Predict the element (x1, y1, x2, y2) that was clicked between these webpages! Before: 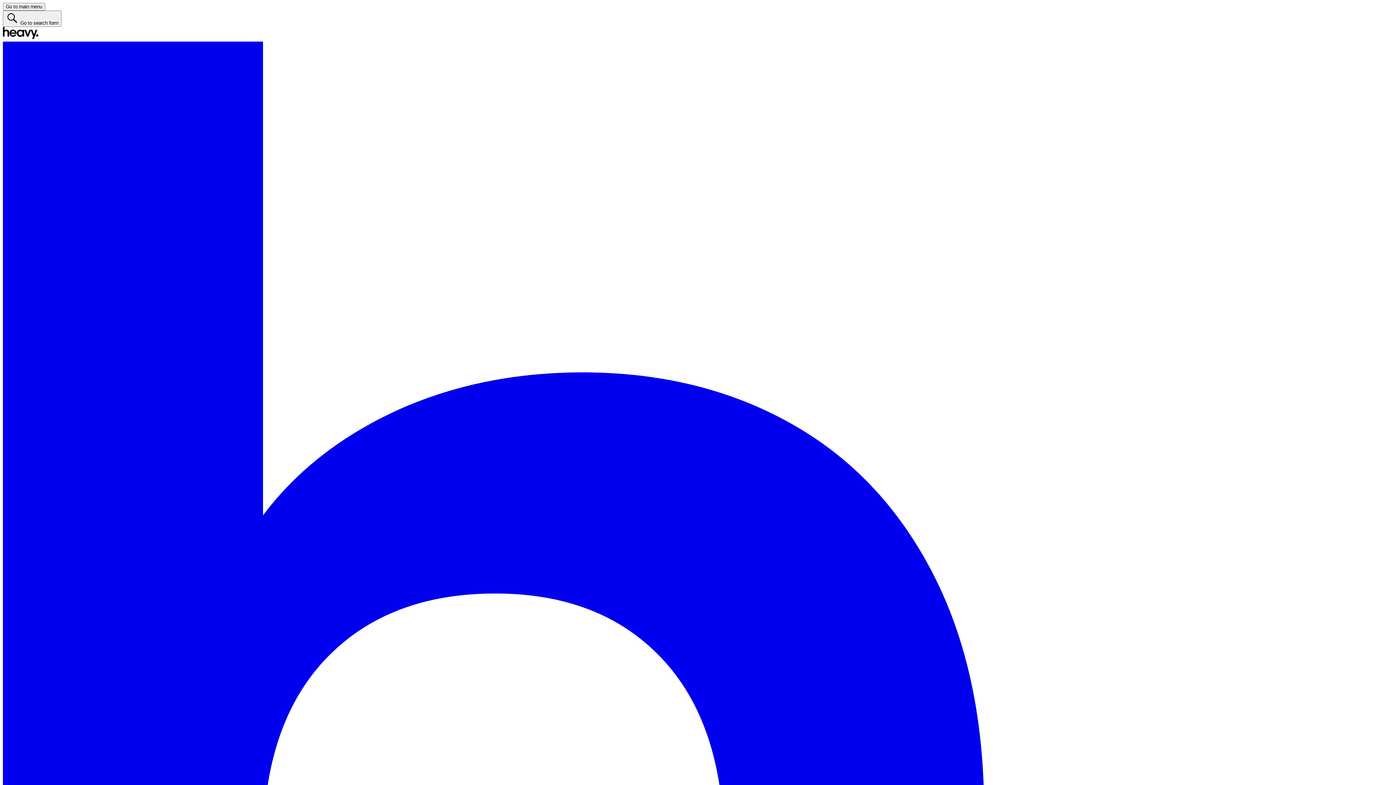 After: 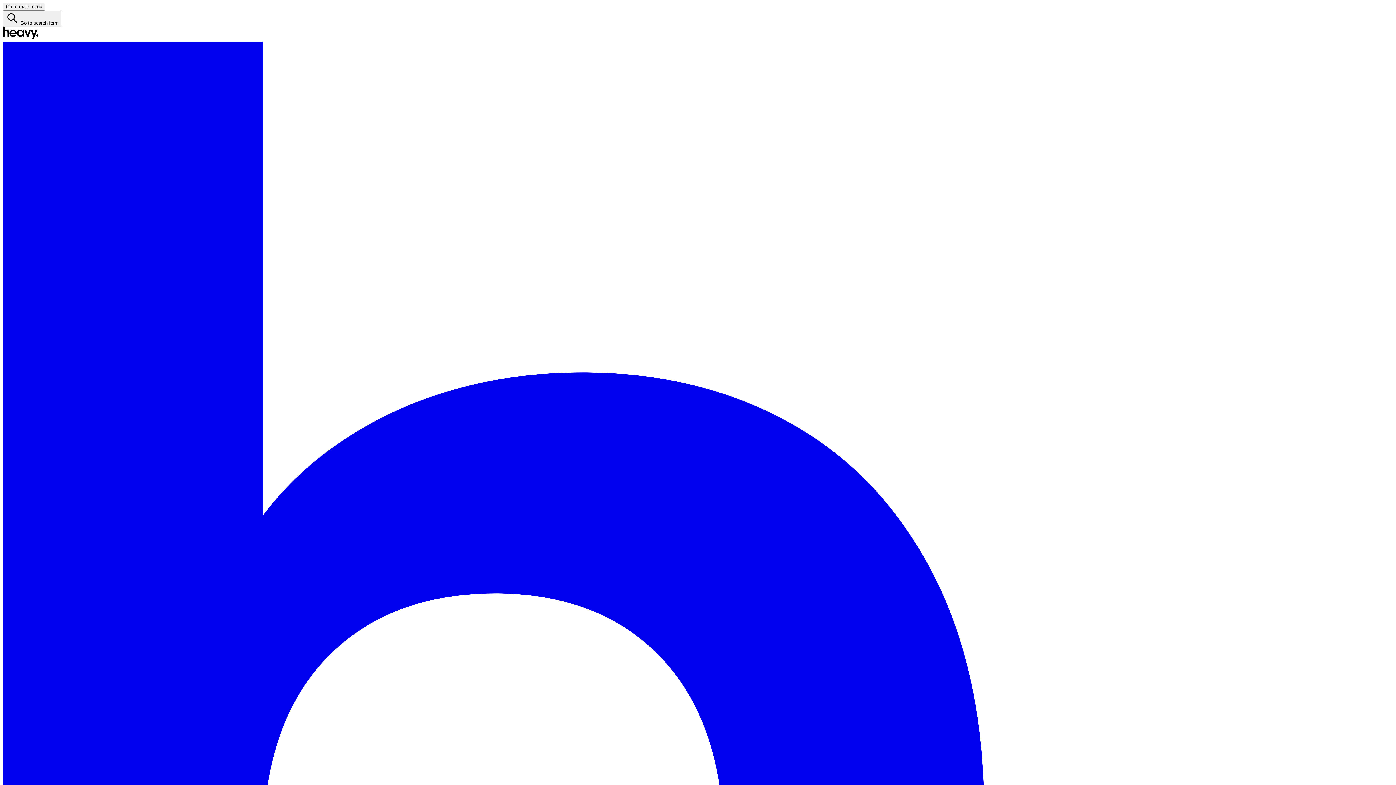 Action: bbox: (2, 34, 1393, 1438) label:   Heavy